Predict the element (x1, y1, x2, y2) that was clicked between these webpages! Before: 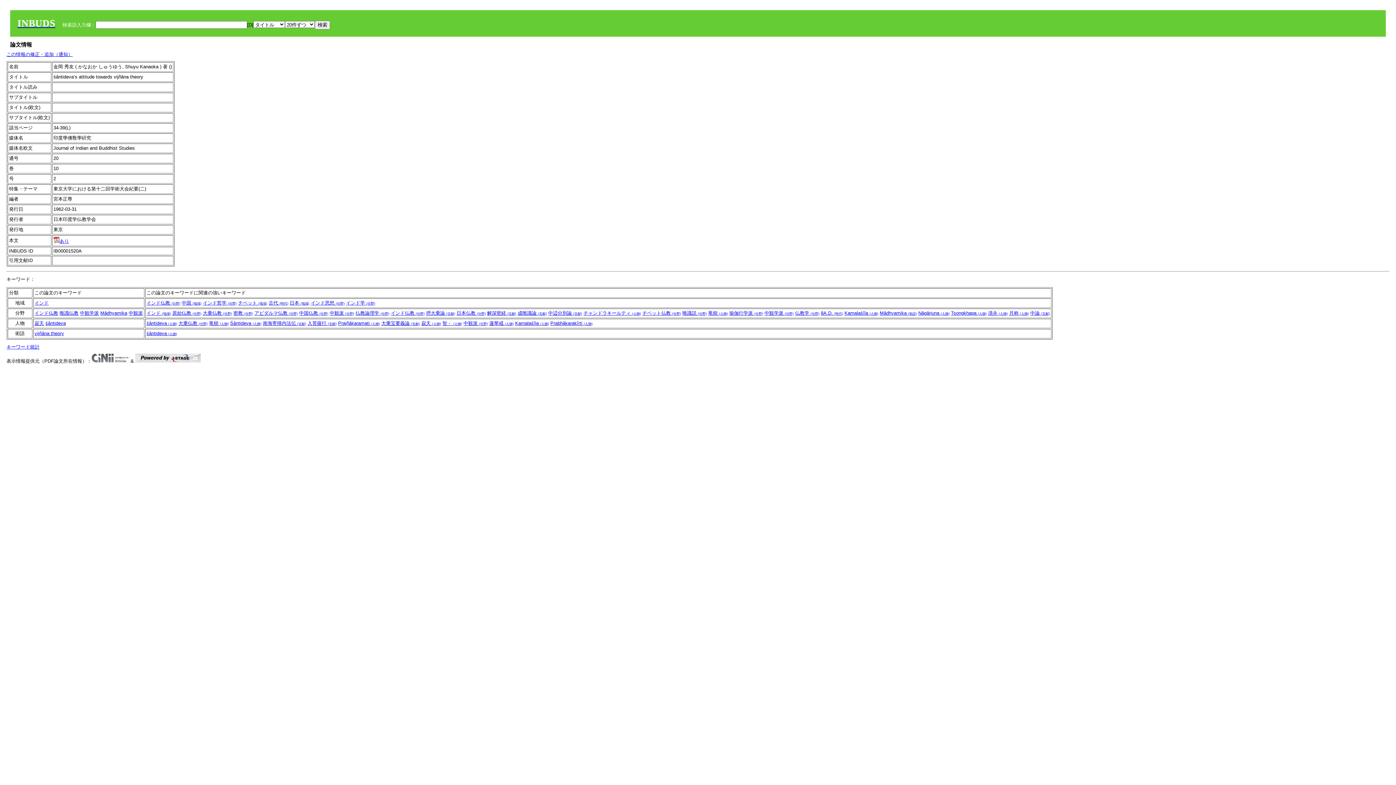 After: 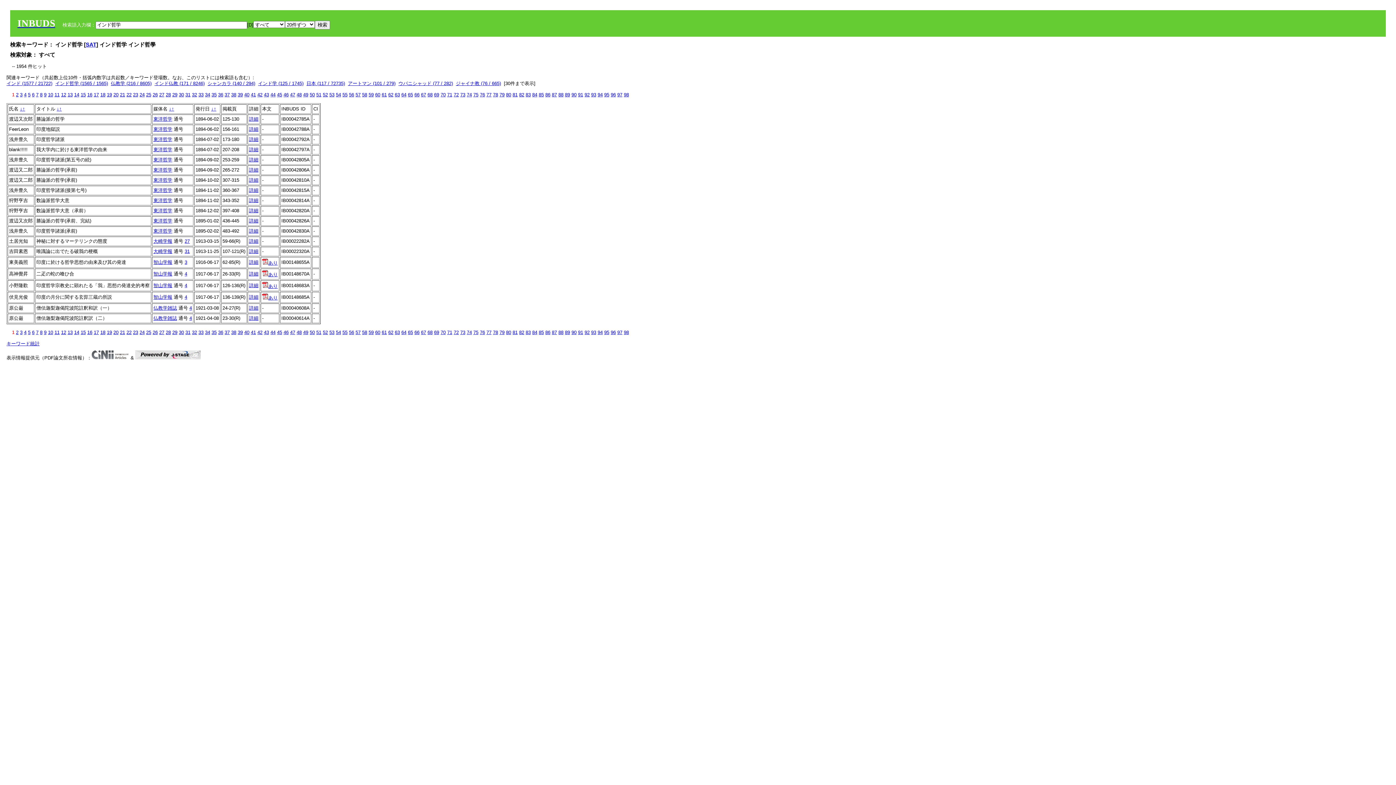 Action: bbox: (202, 300, 236, 305) label: インド哲学 (分野)